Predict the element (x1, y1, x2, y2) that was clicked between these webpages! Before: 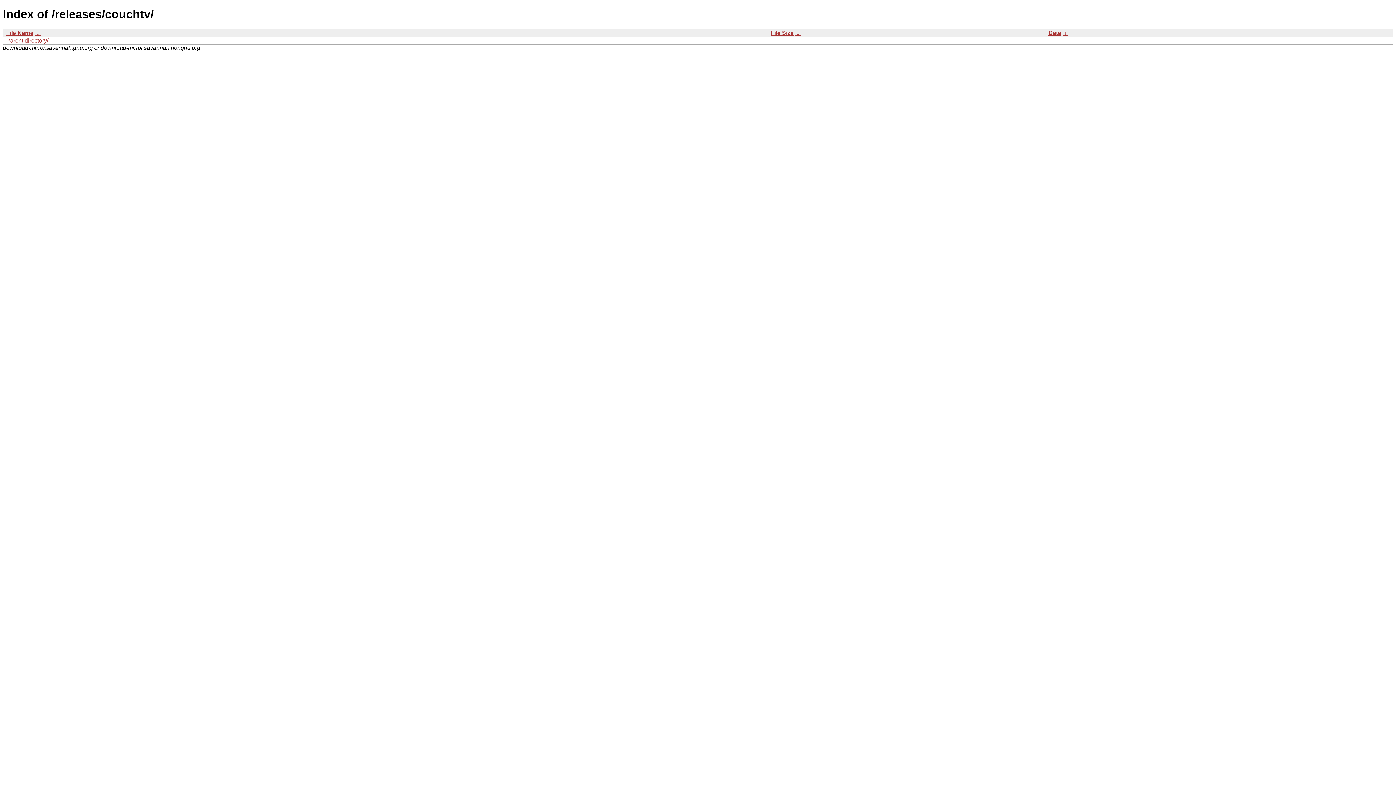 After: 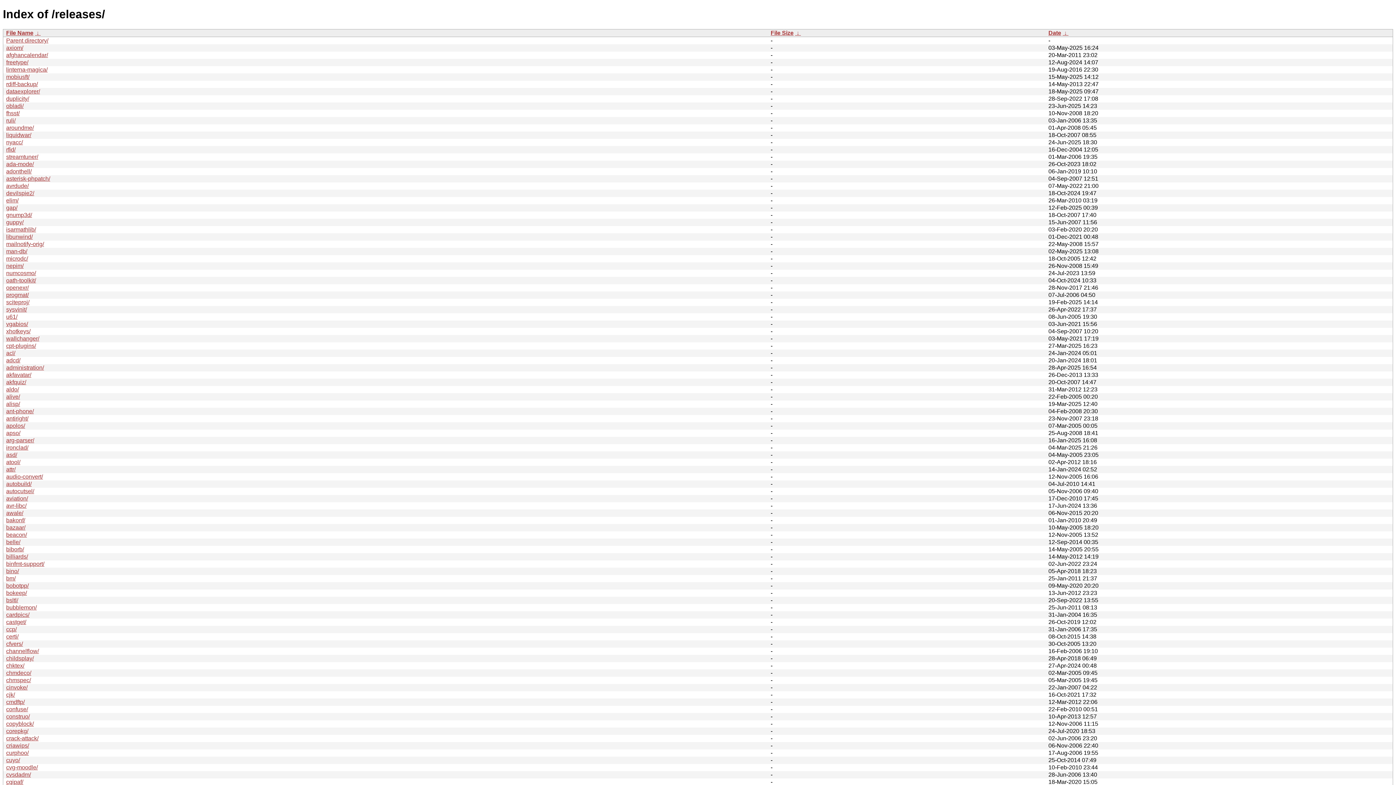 Action: bbox: (6, 37, 48, 43) label: Parent directory/